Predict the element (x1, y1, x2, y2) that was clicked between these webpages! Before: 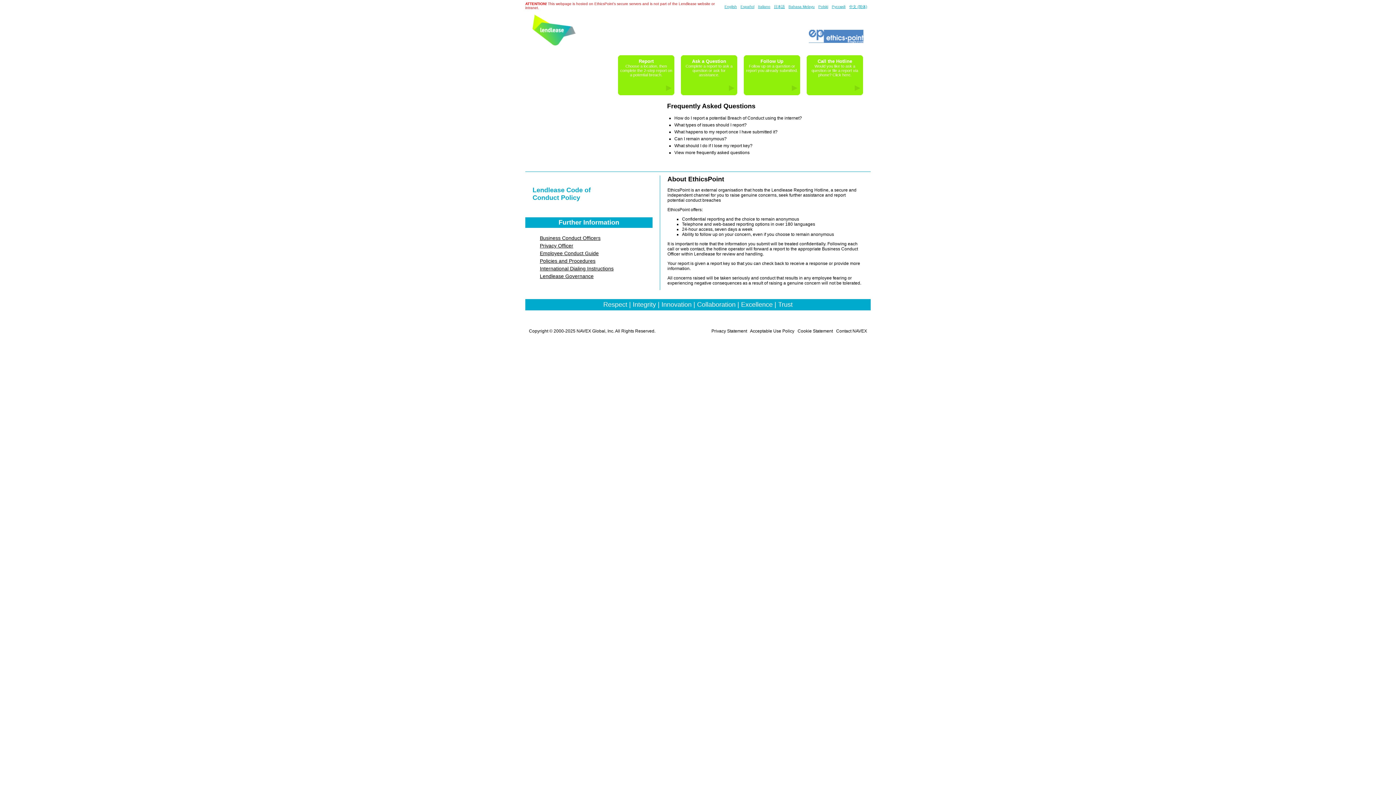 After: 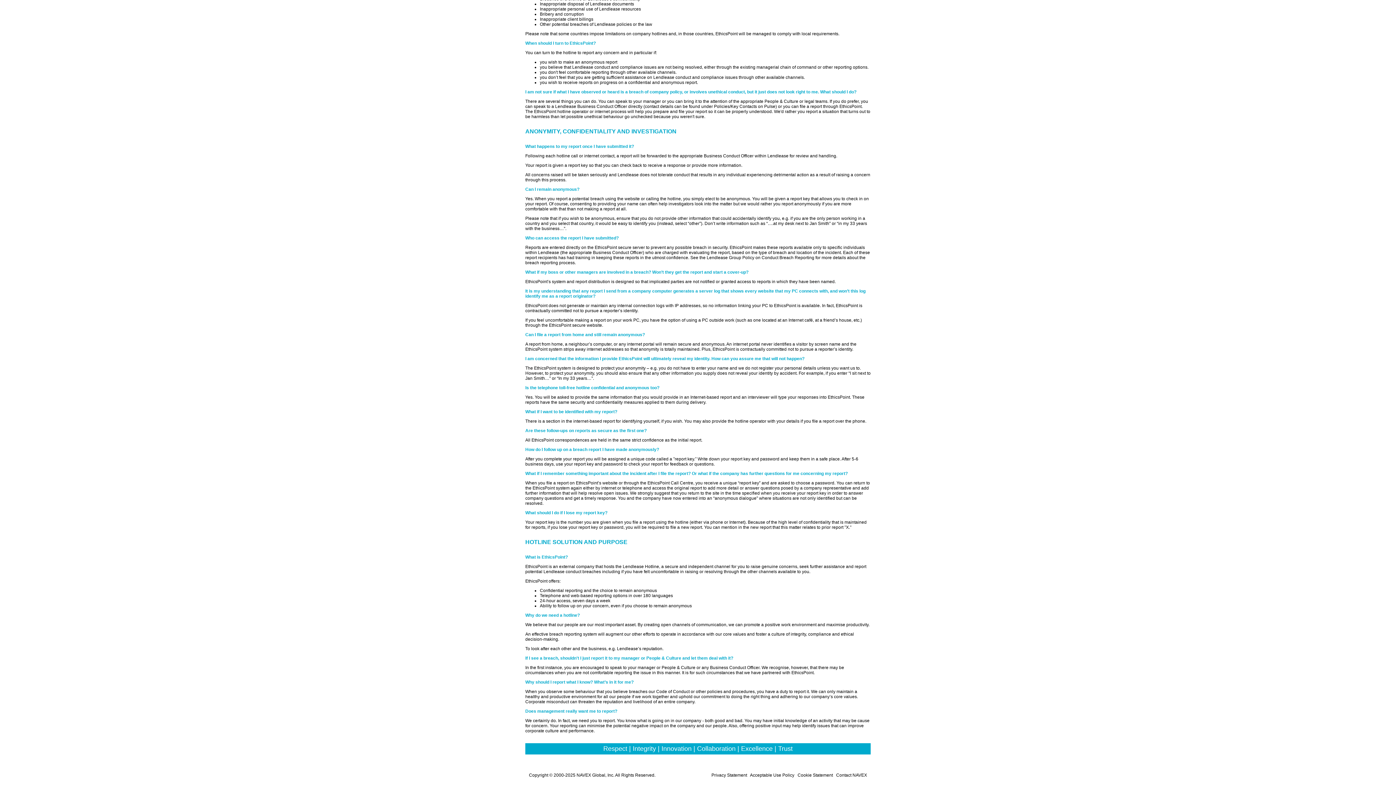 Action: bbox: (674, 136, 726, 141) label: Can I remain anonymous?